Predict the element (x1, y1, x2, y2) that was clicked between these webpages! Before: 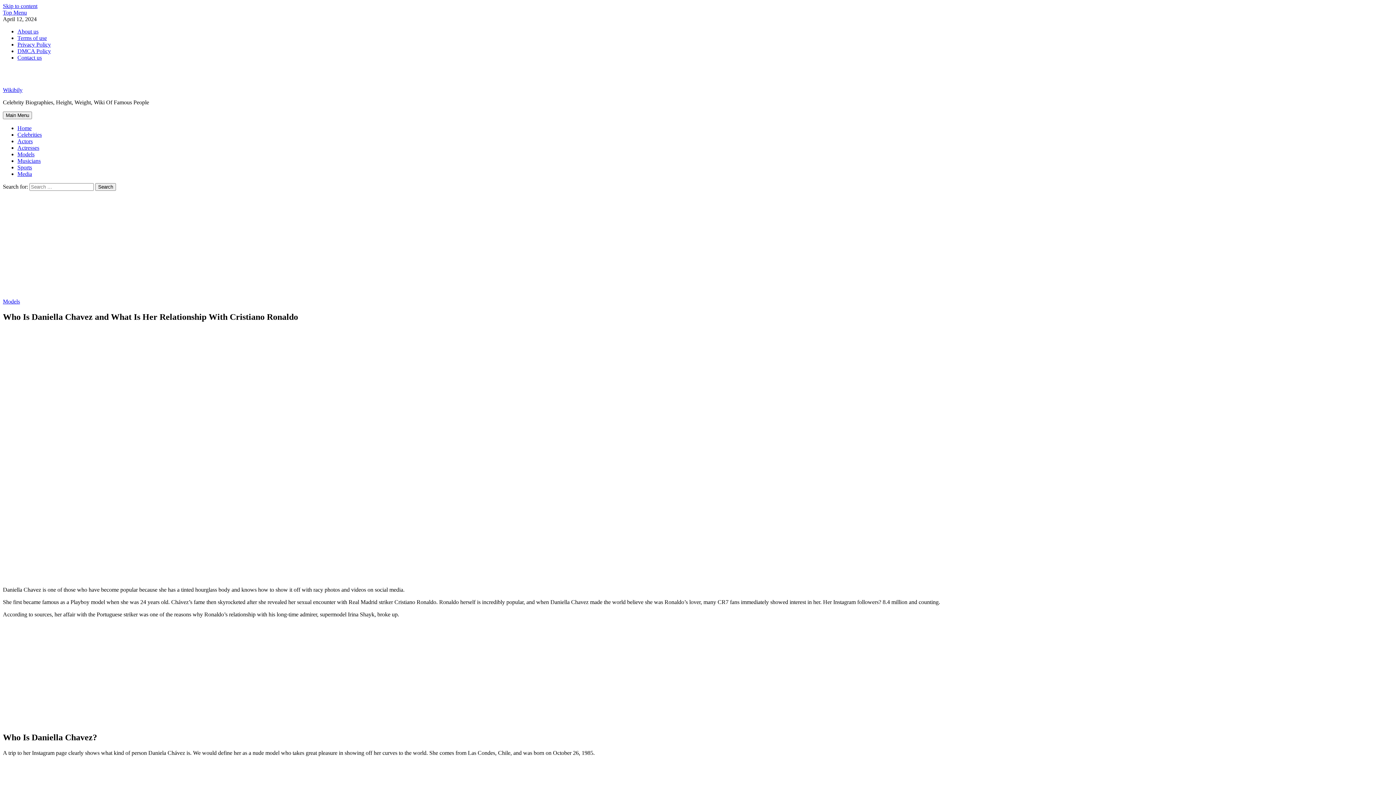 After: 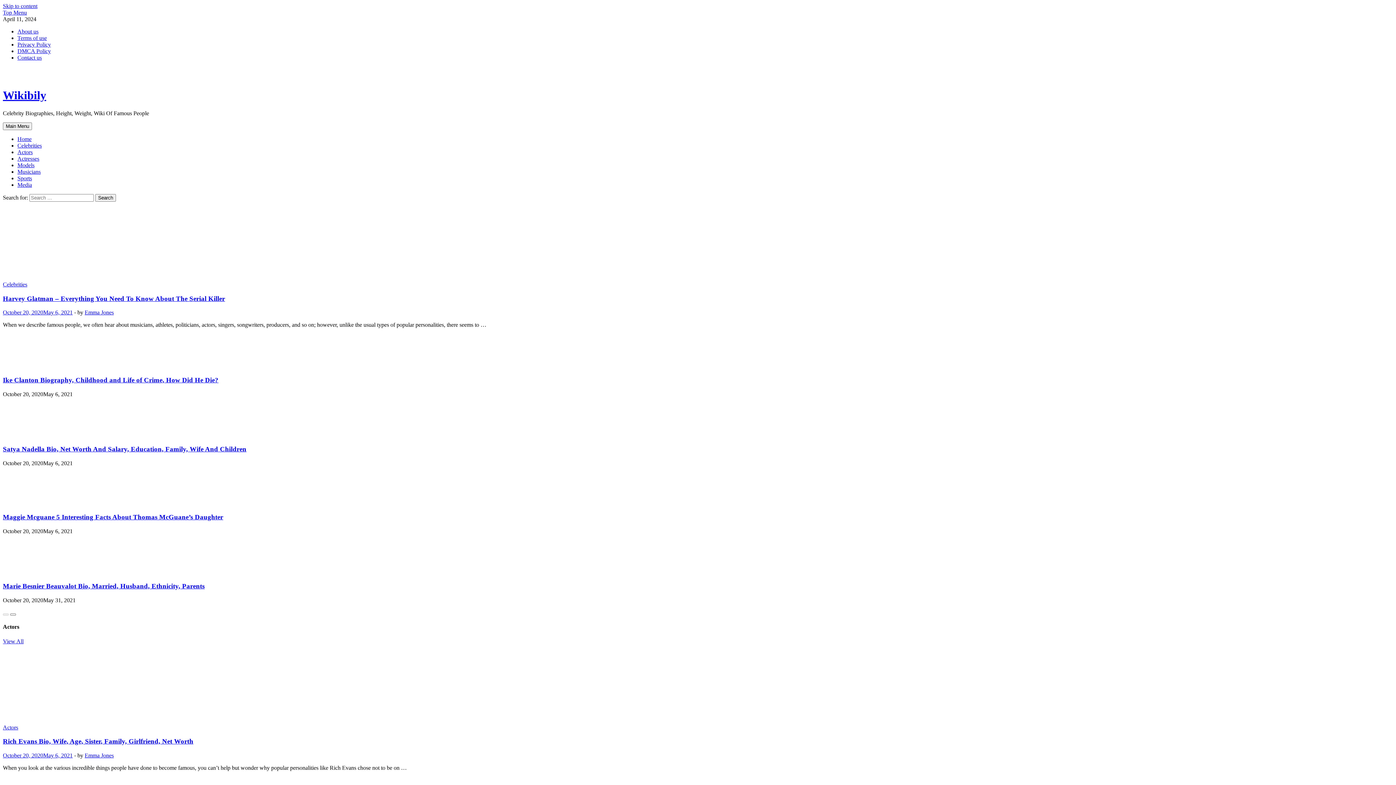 Action: label: Home bbox: (17, 125, 31, 131)